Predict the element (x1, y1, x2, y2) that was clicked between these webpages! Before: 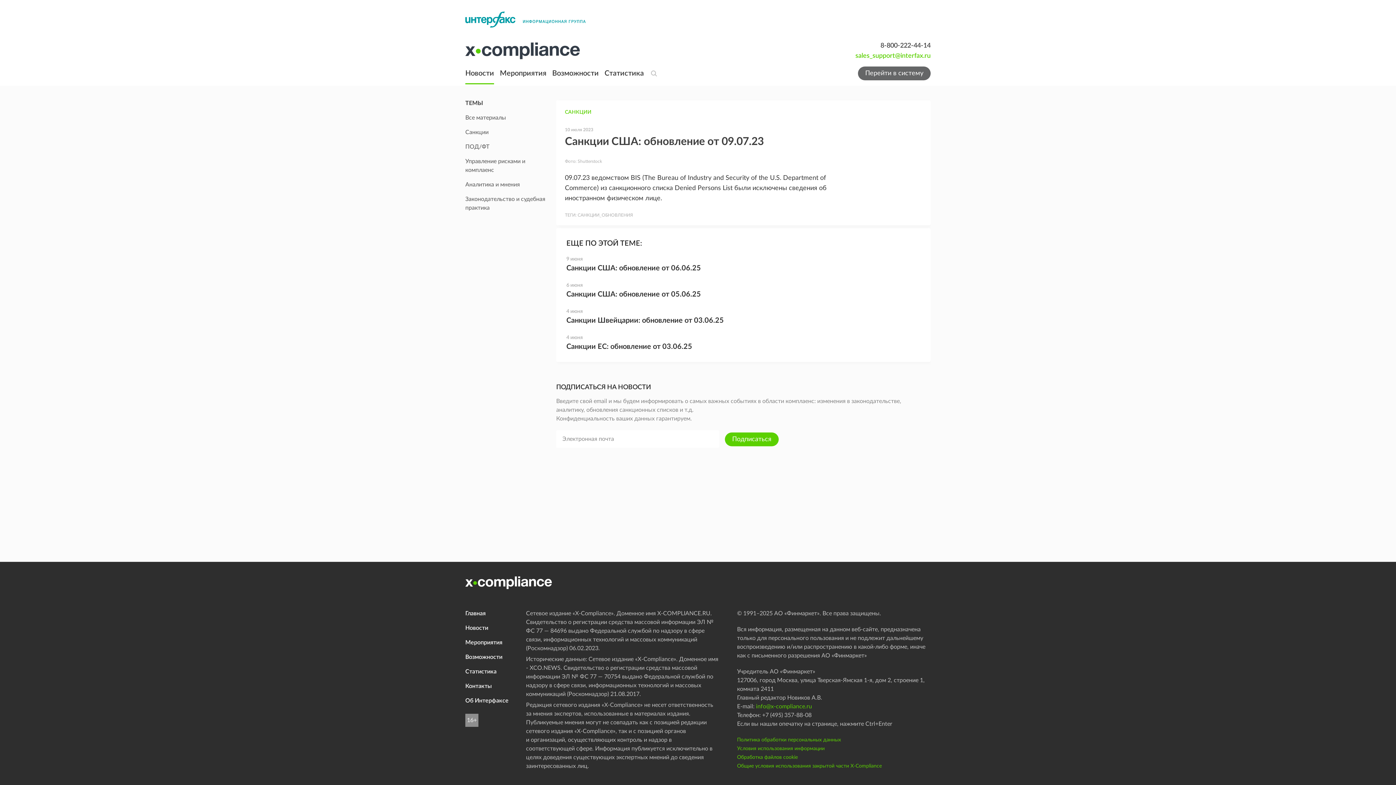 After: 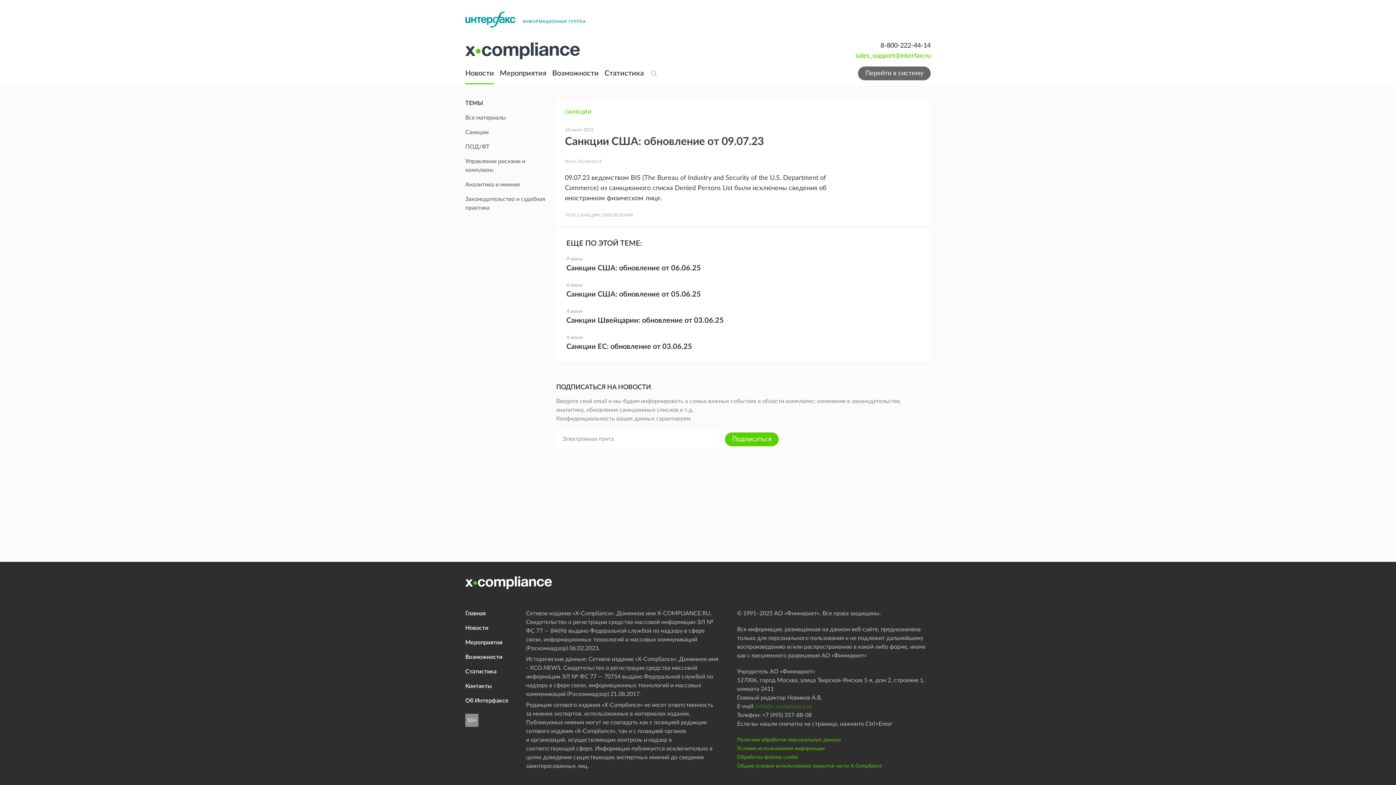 Action: label: info@x-compliance.ru bbox: (756, 704, 812, 709)